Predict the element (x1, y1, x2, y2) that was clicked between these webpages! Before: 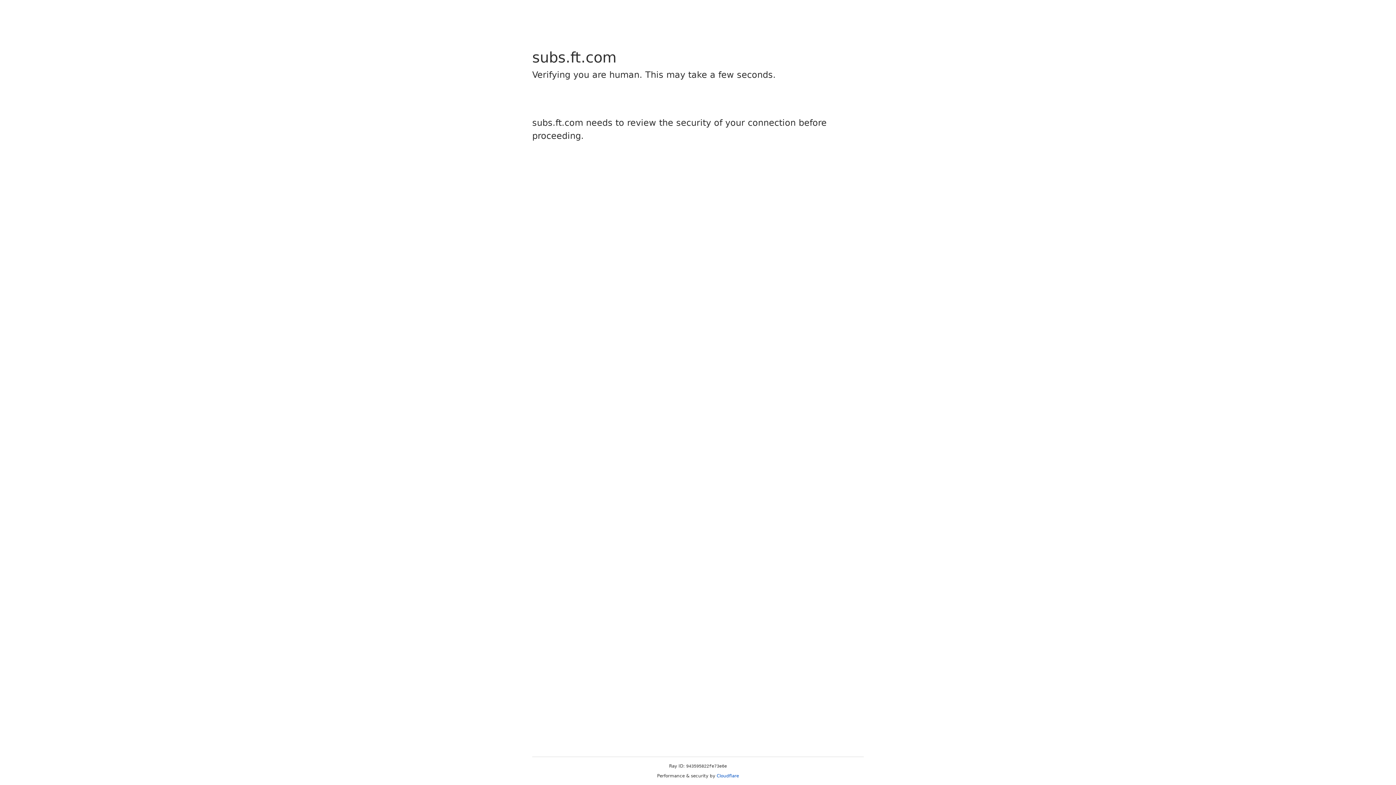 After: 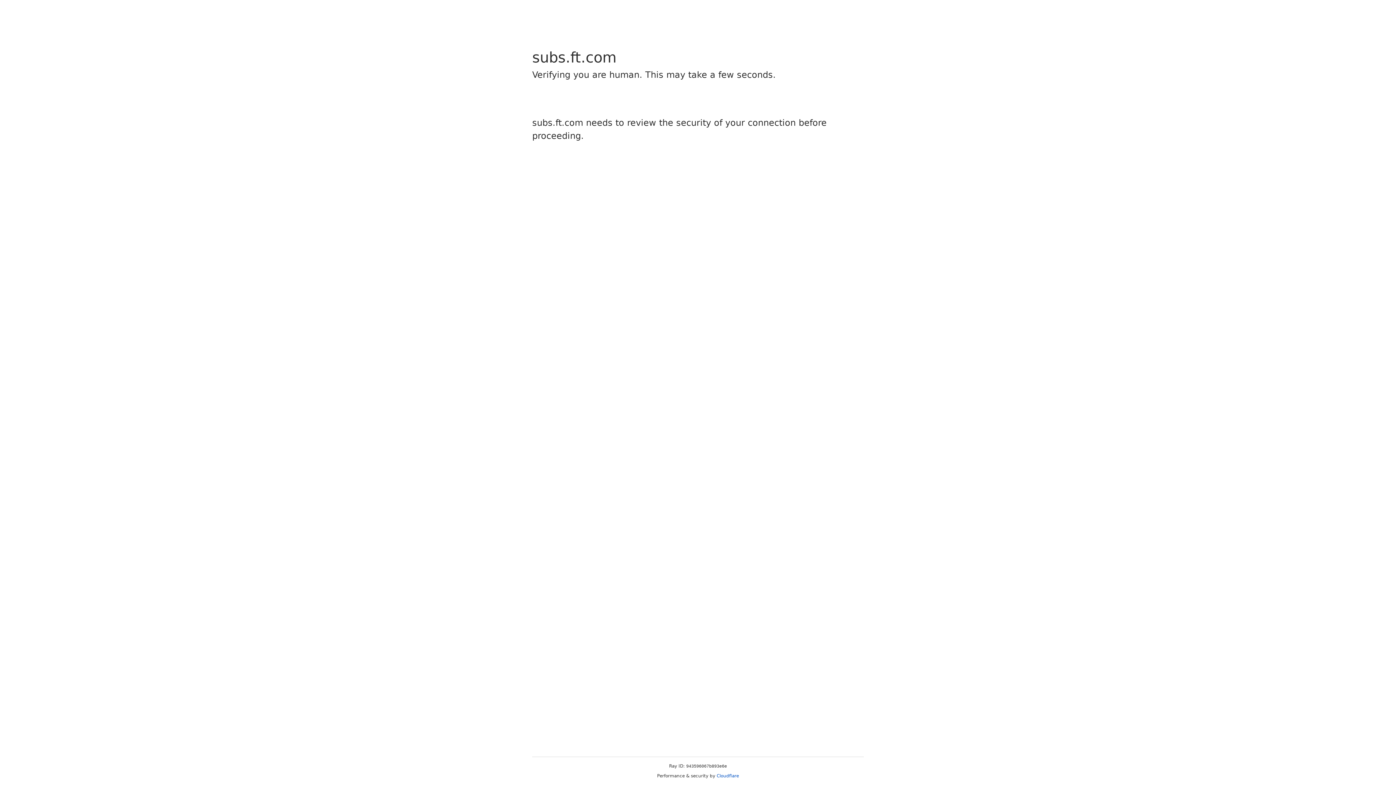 Action: label: Cloudflare bbox: (716, 773, 739, 778)